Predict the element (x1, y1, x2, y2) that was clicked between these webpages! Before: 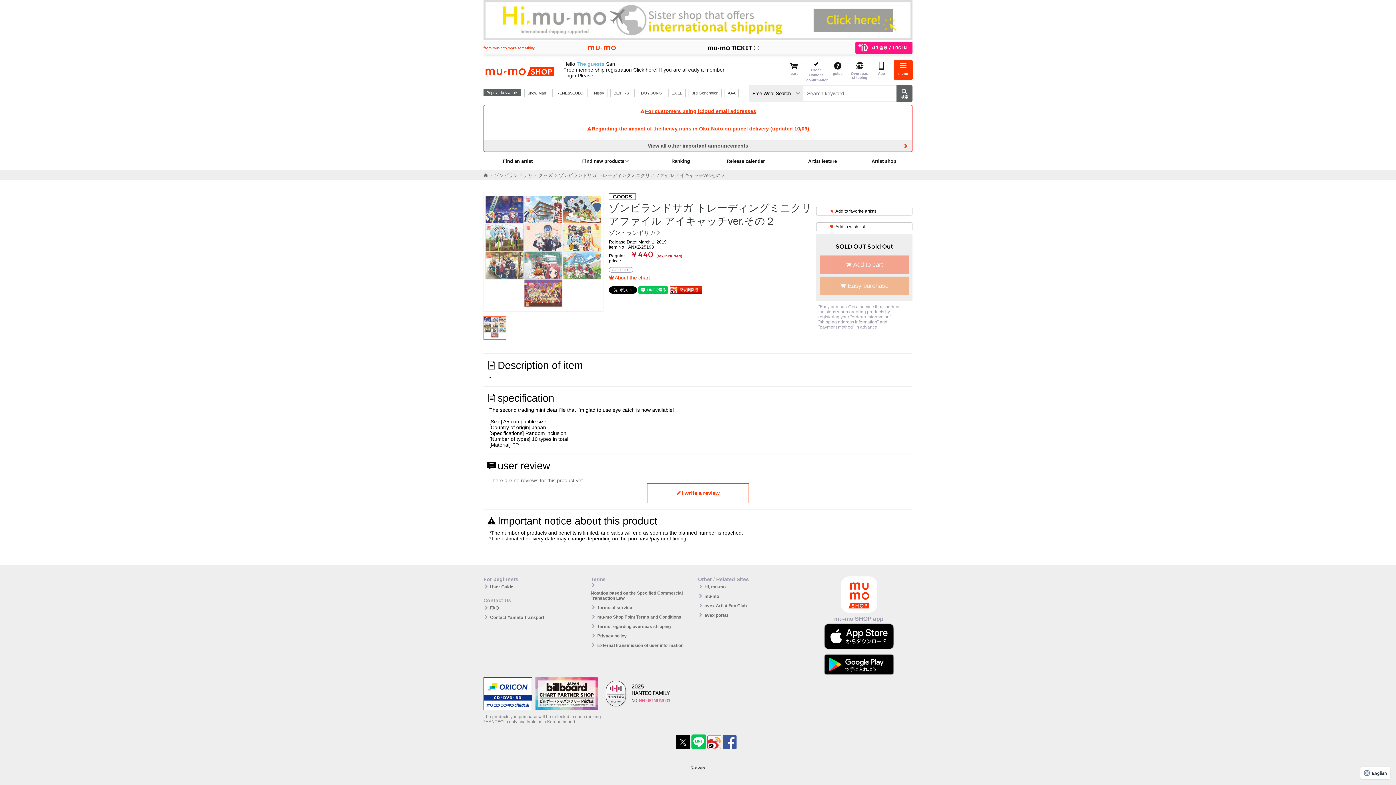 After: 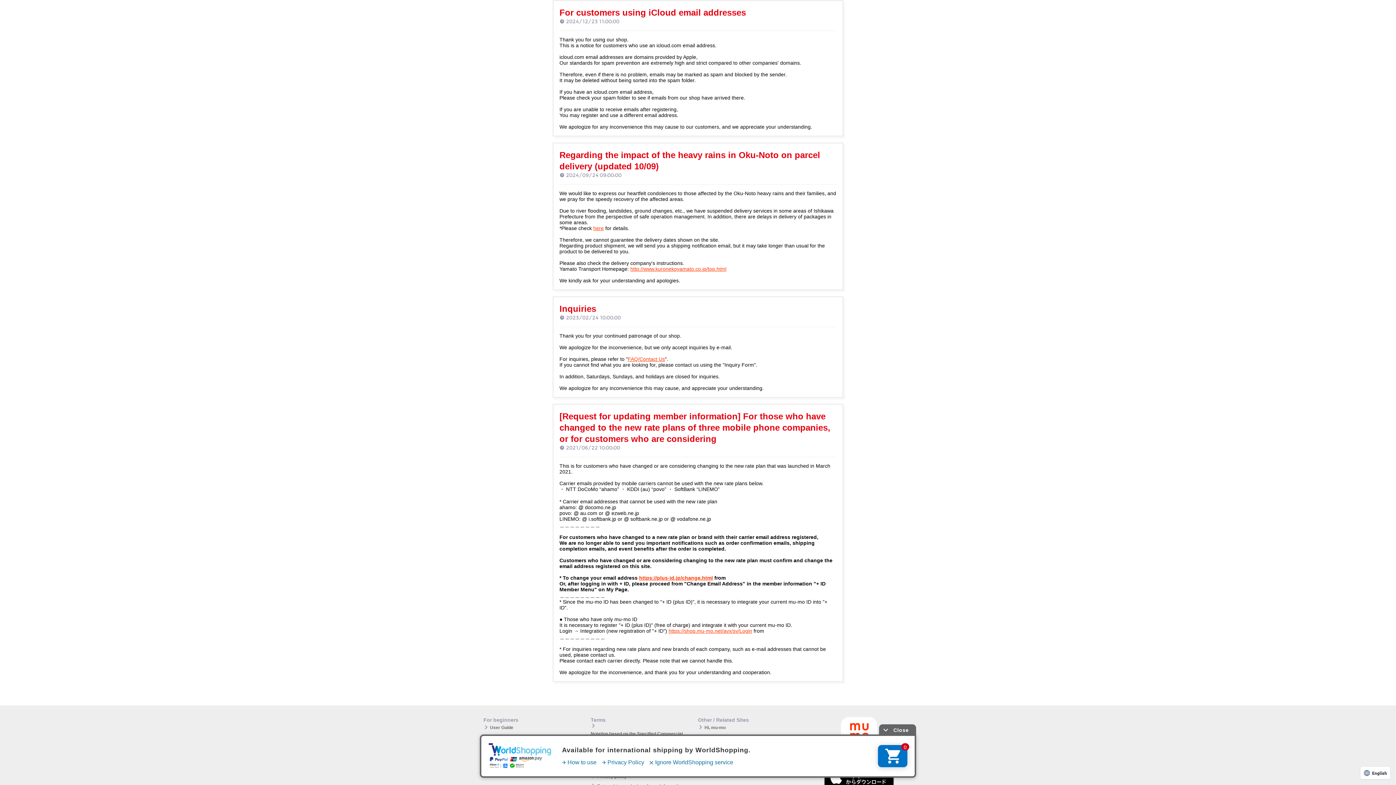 Action: label: For customers using iCloud email addresses bbox: (484, 105, 912, 116)